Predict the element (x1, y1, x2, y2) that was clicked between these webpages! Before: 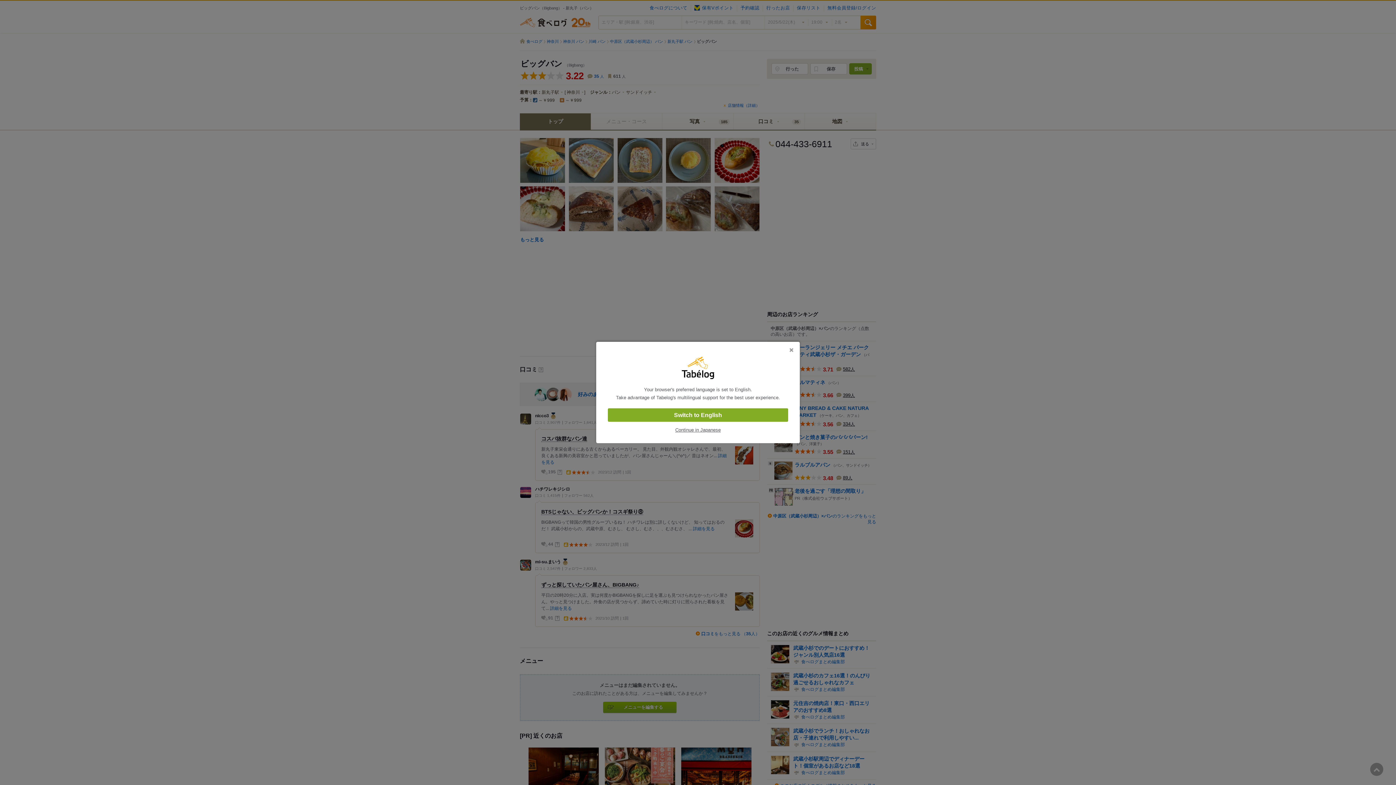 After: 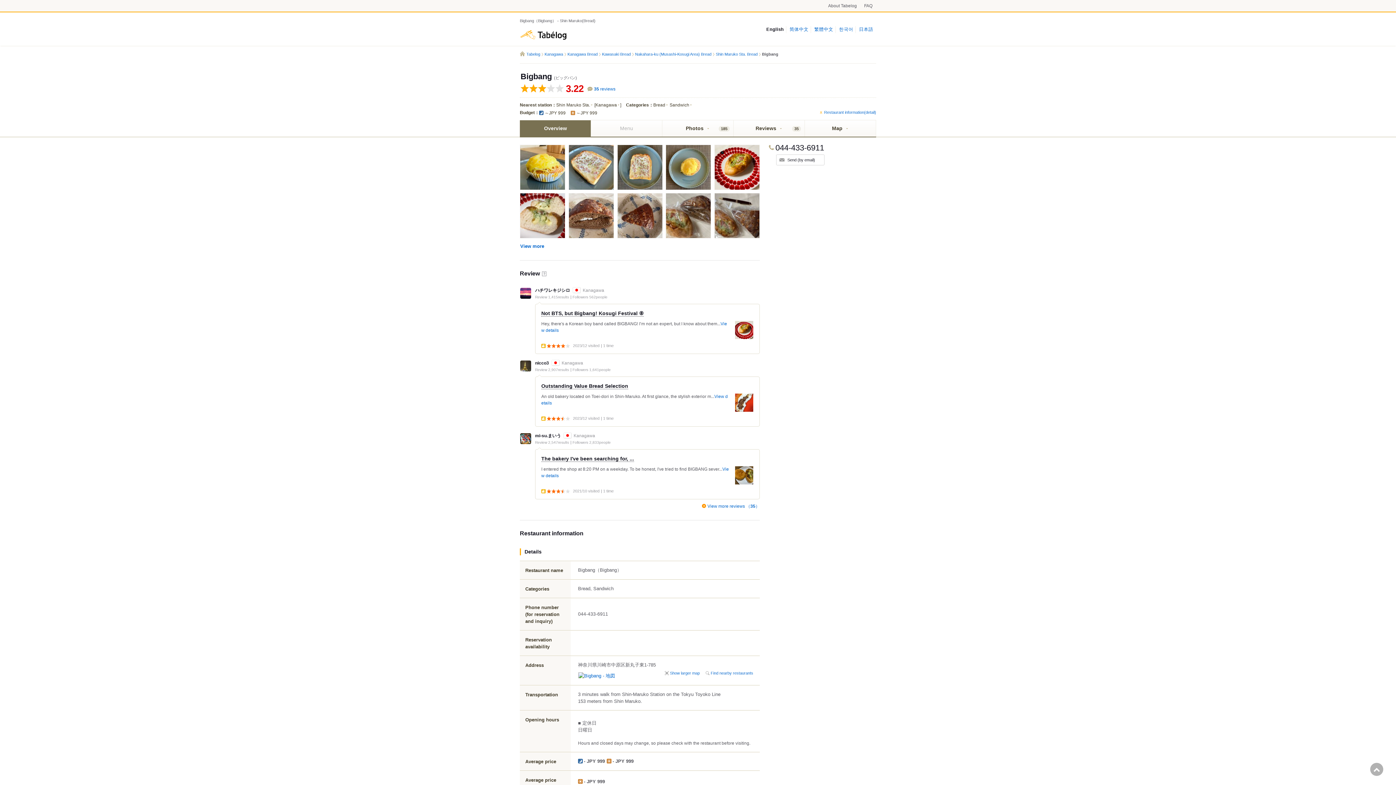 Action: label: Switch to English bbox: (608, 408, 788, 422)